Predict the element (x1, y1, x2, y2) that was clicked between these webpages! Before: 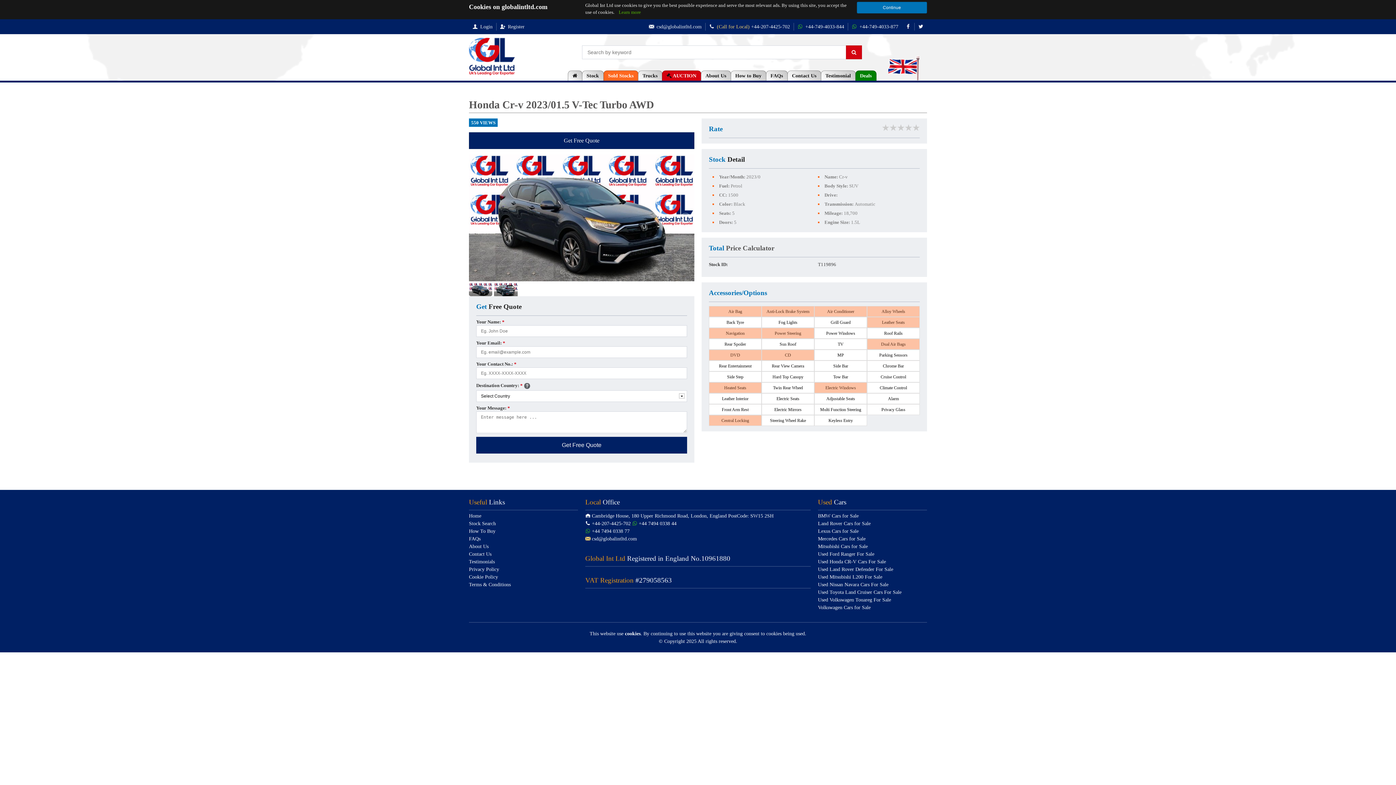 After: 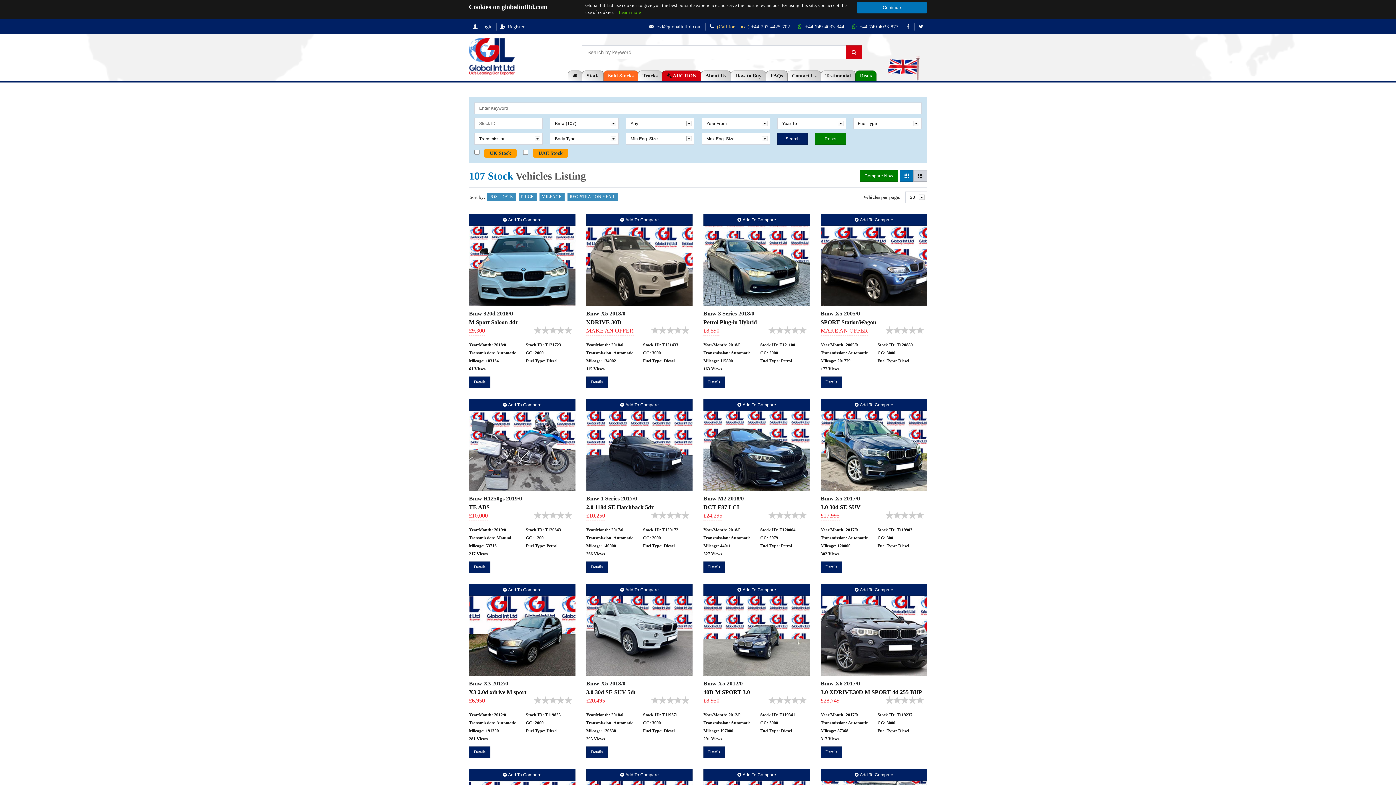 Action: label: BMW Cars for Sale bbox: (818, 513, 858, 519)